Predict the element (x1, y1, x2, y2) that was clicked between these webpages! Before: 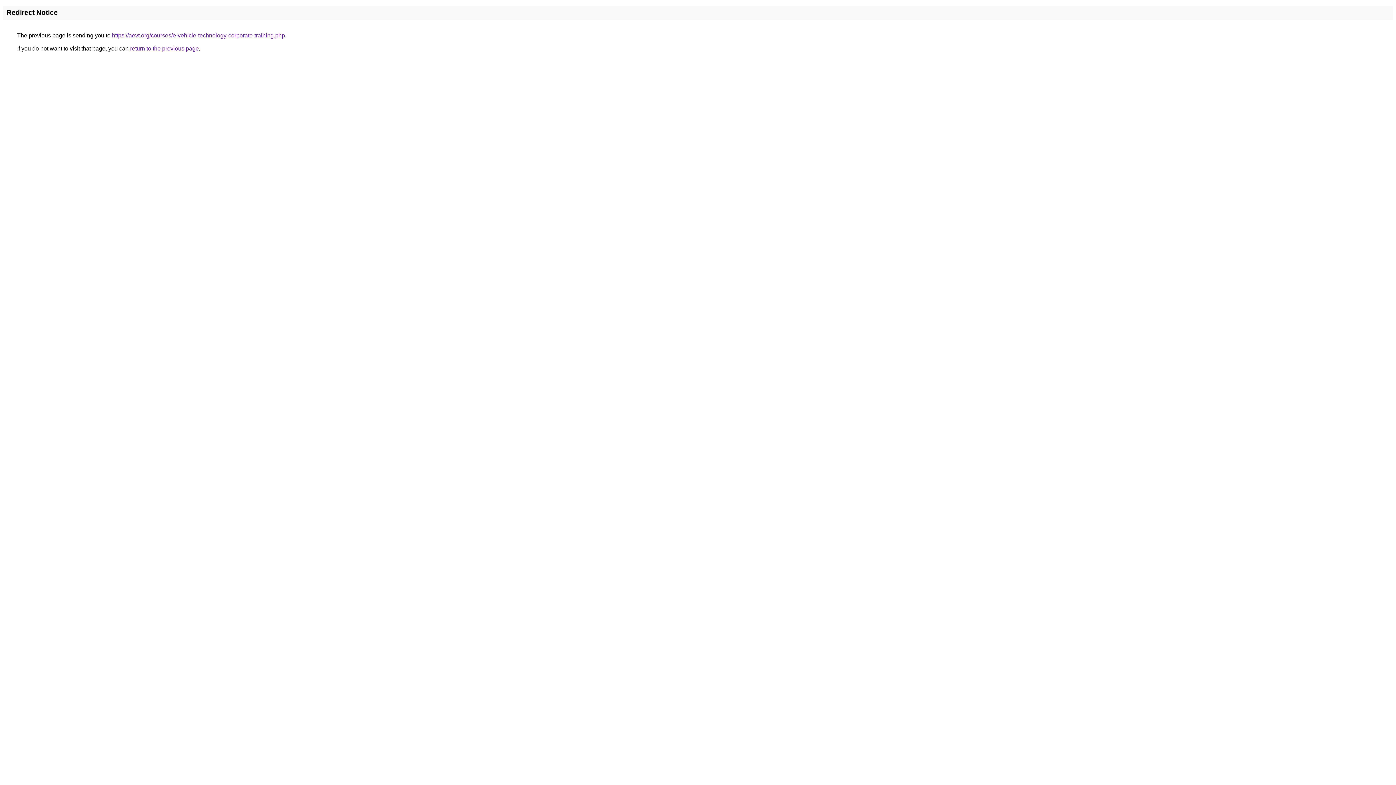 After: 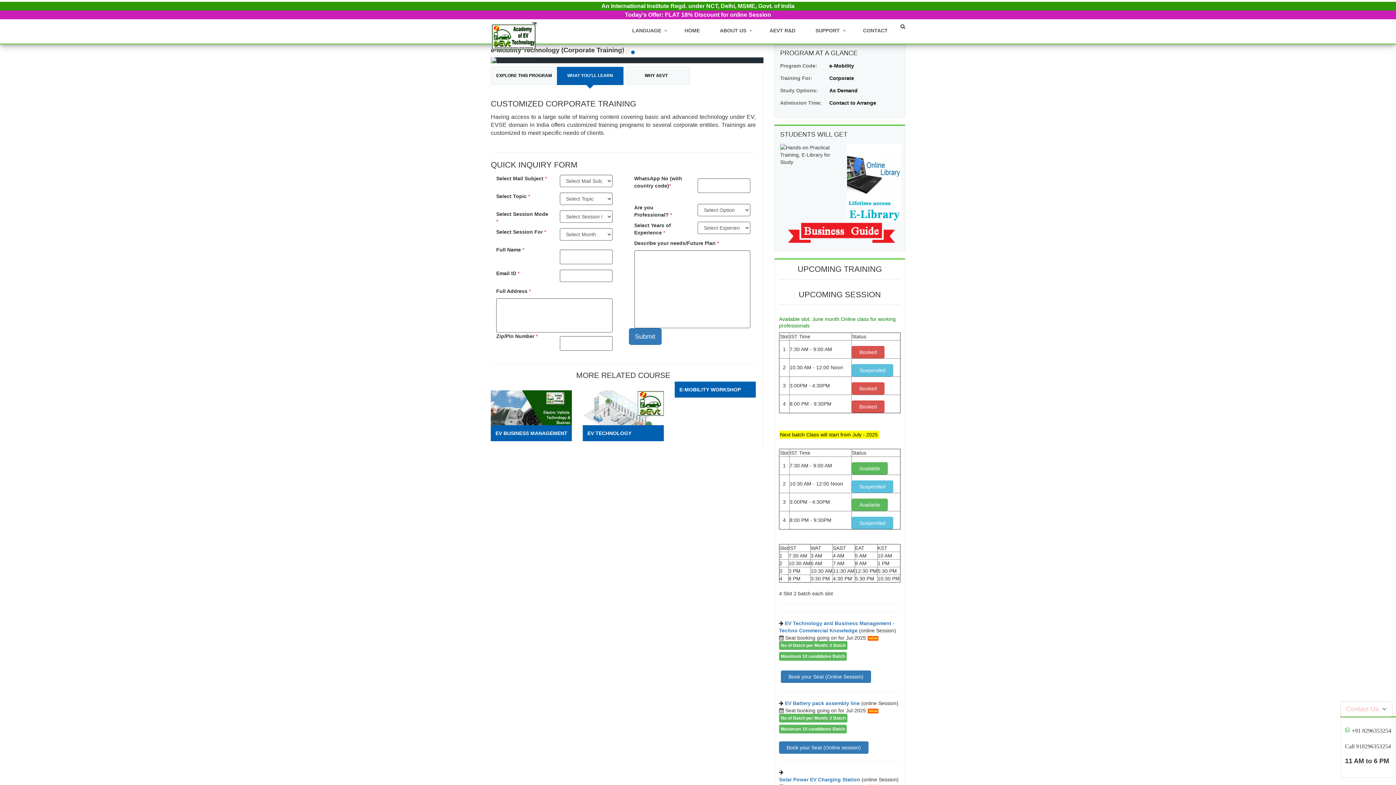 Action: bbox: (112, 32, 285, 38) label: https://aevt.org/courses/e-vehicle-technology-corporate-training.php